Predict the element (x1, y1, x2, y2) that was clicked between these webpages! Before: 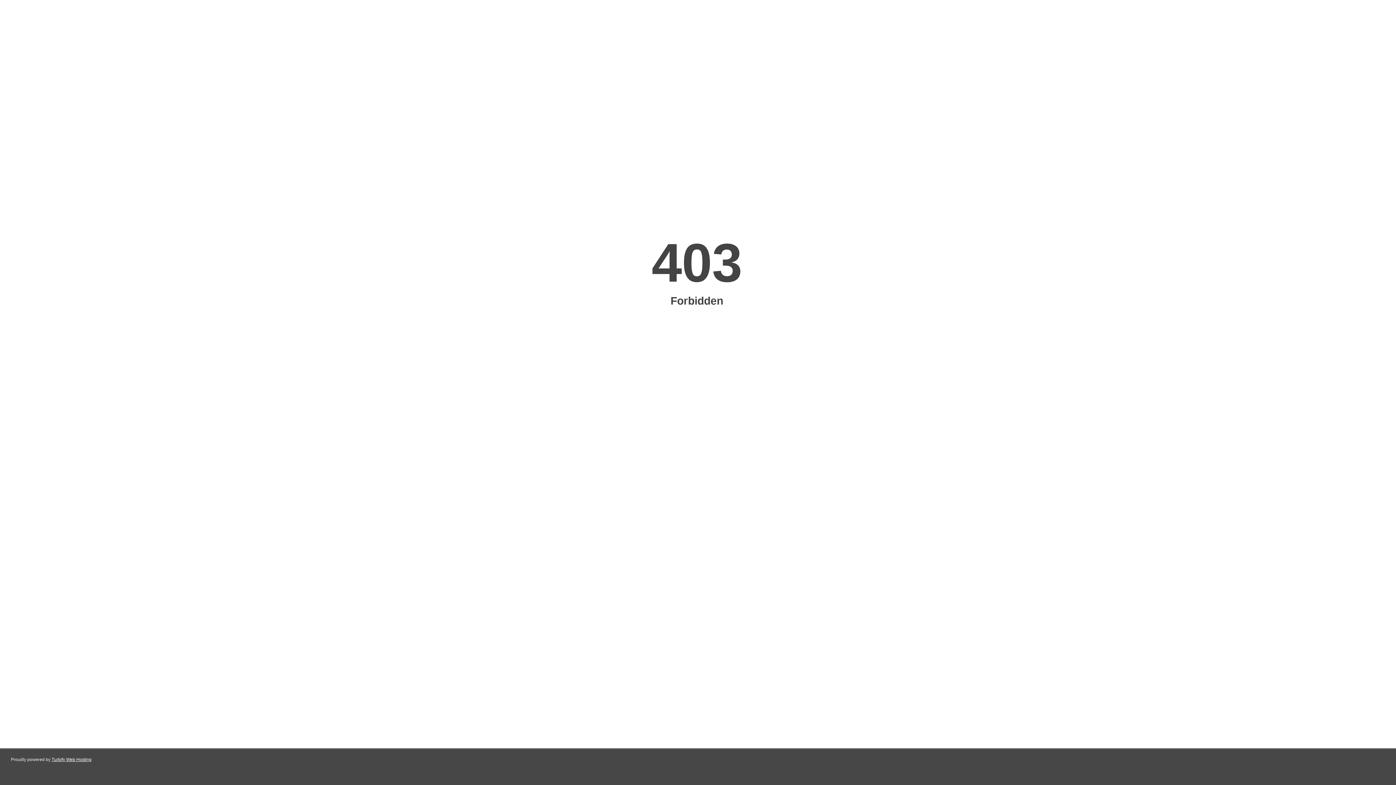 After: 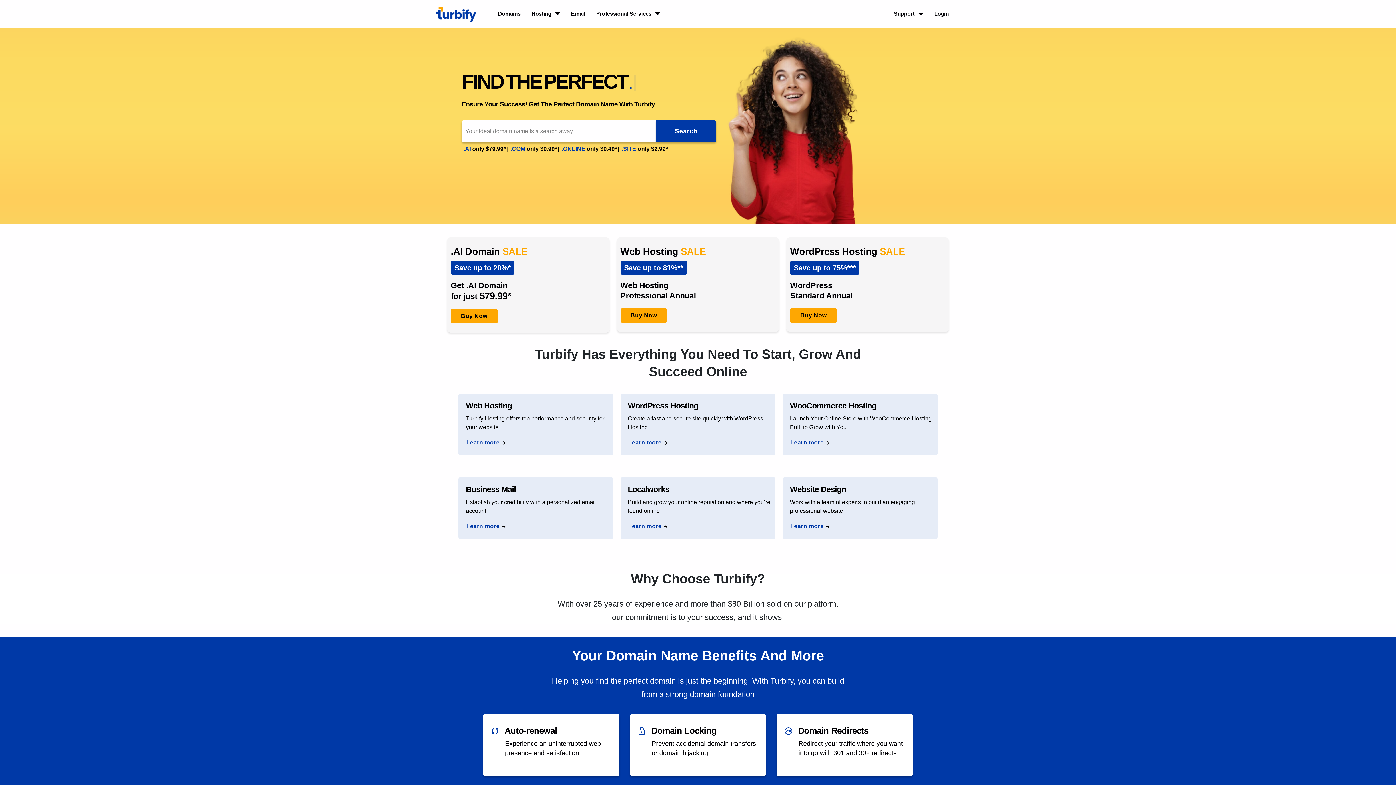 Action: label: Turbify Web Hosting bbox: (51, 757, 91, 762)